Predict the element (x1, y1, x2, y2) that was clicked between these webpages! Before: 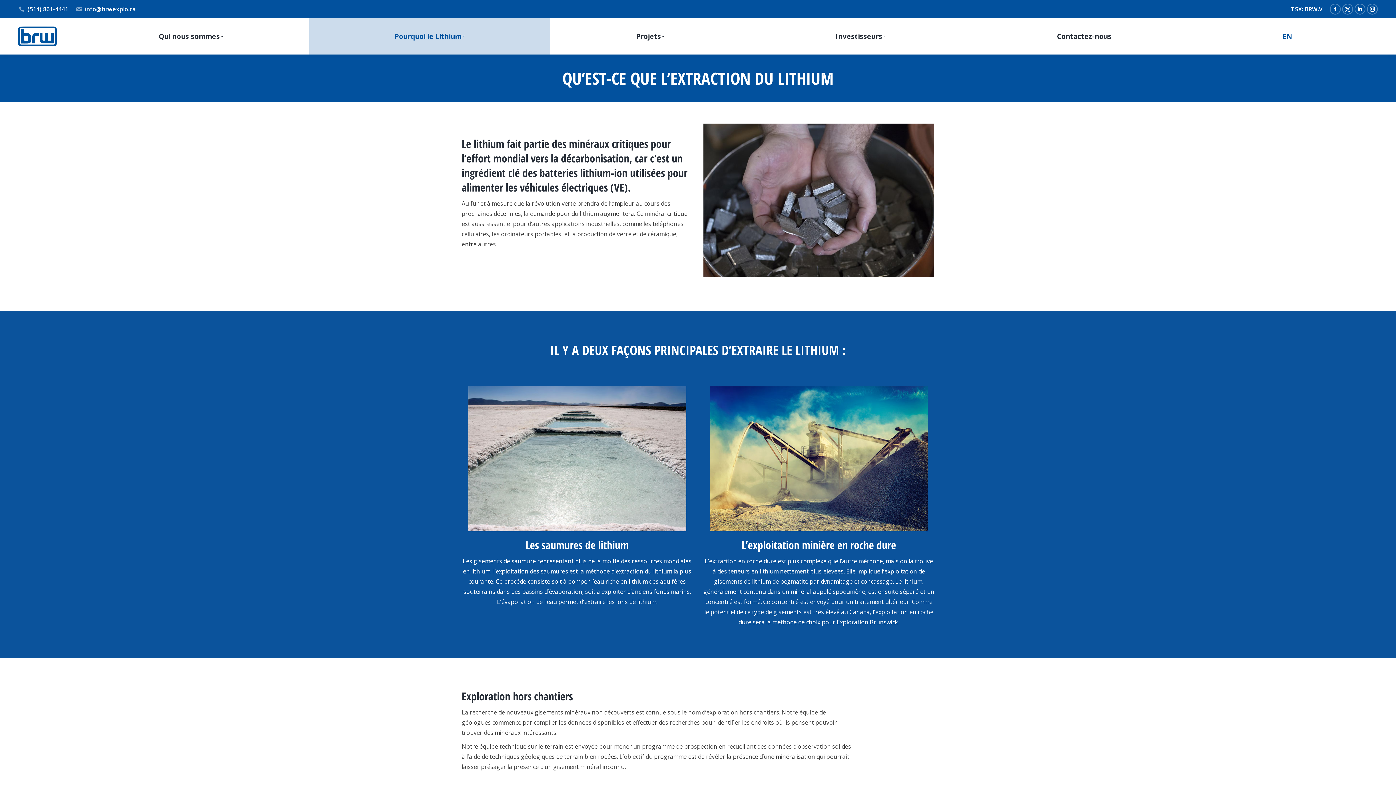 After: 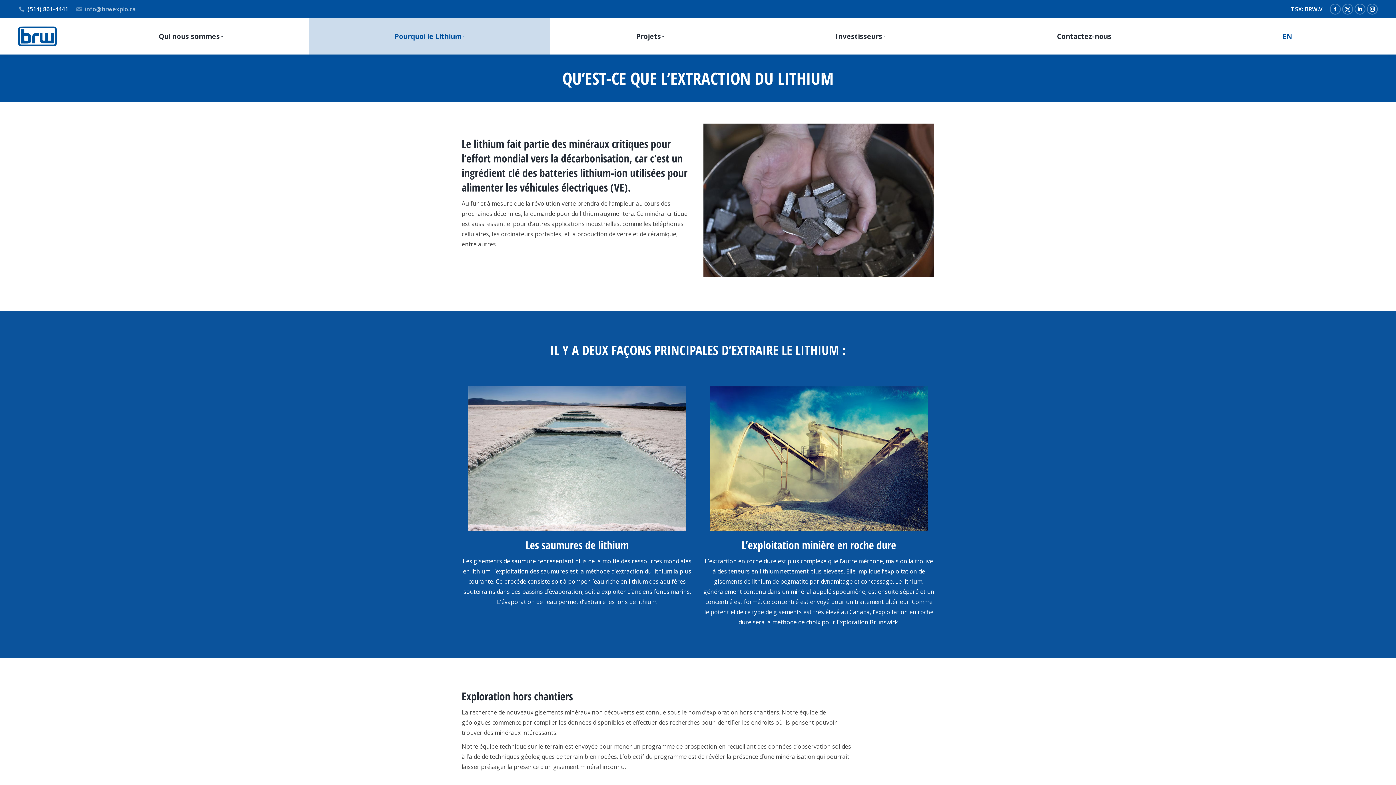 Action: bbox: (75, 5, 135, 13) label: info@brwexplo.ca